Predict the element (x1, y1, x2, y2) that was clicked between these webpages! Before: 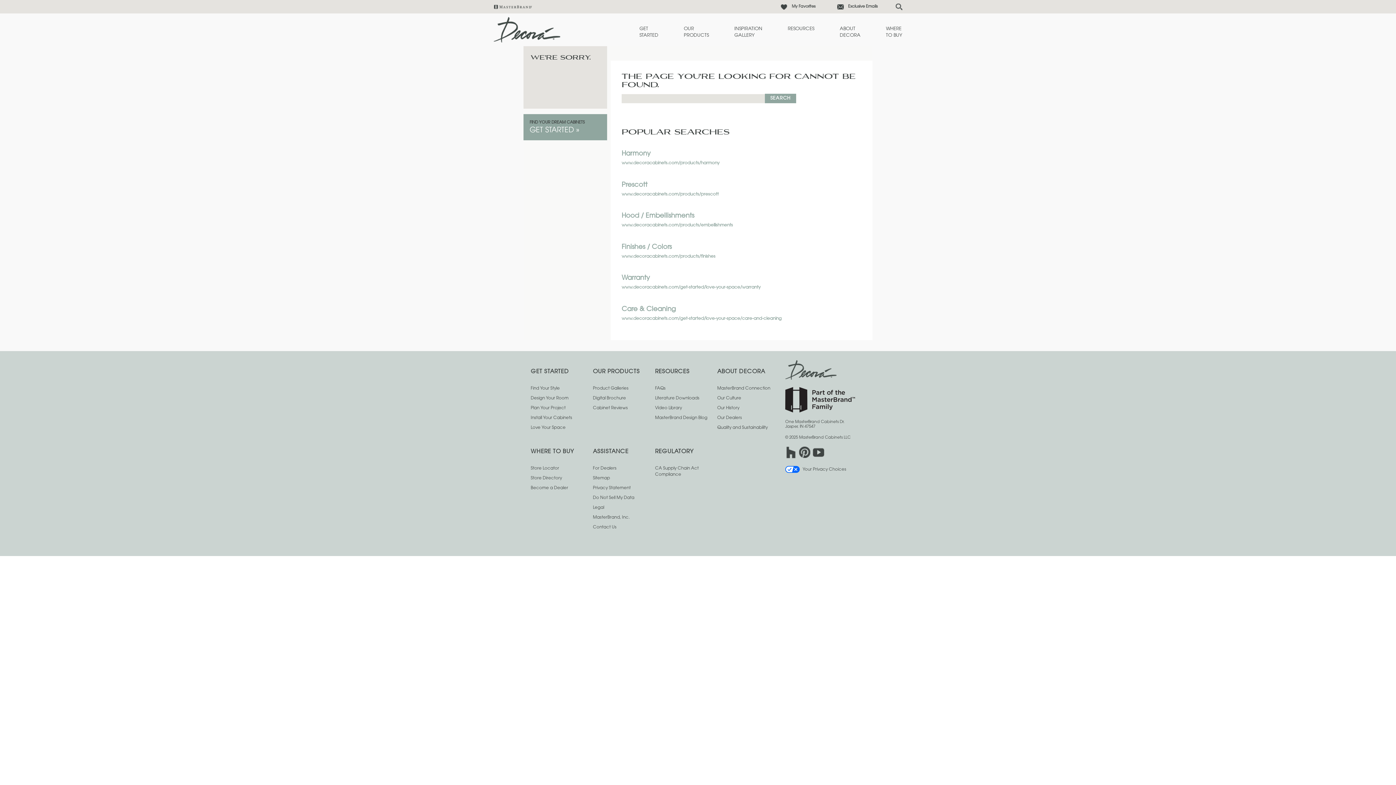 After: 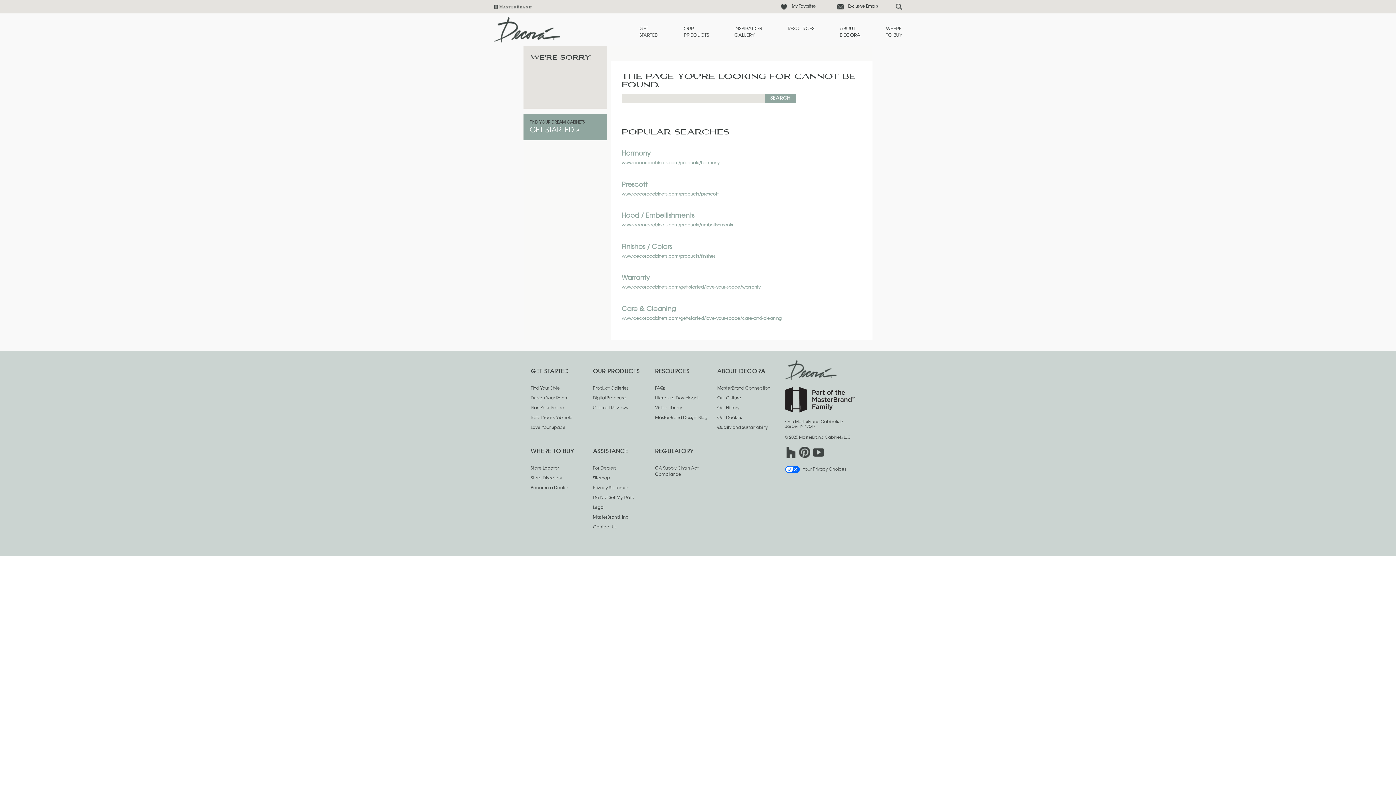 Action: label: ASSISTANCE bbox: (593, 449, 628, 454)